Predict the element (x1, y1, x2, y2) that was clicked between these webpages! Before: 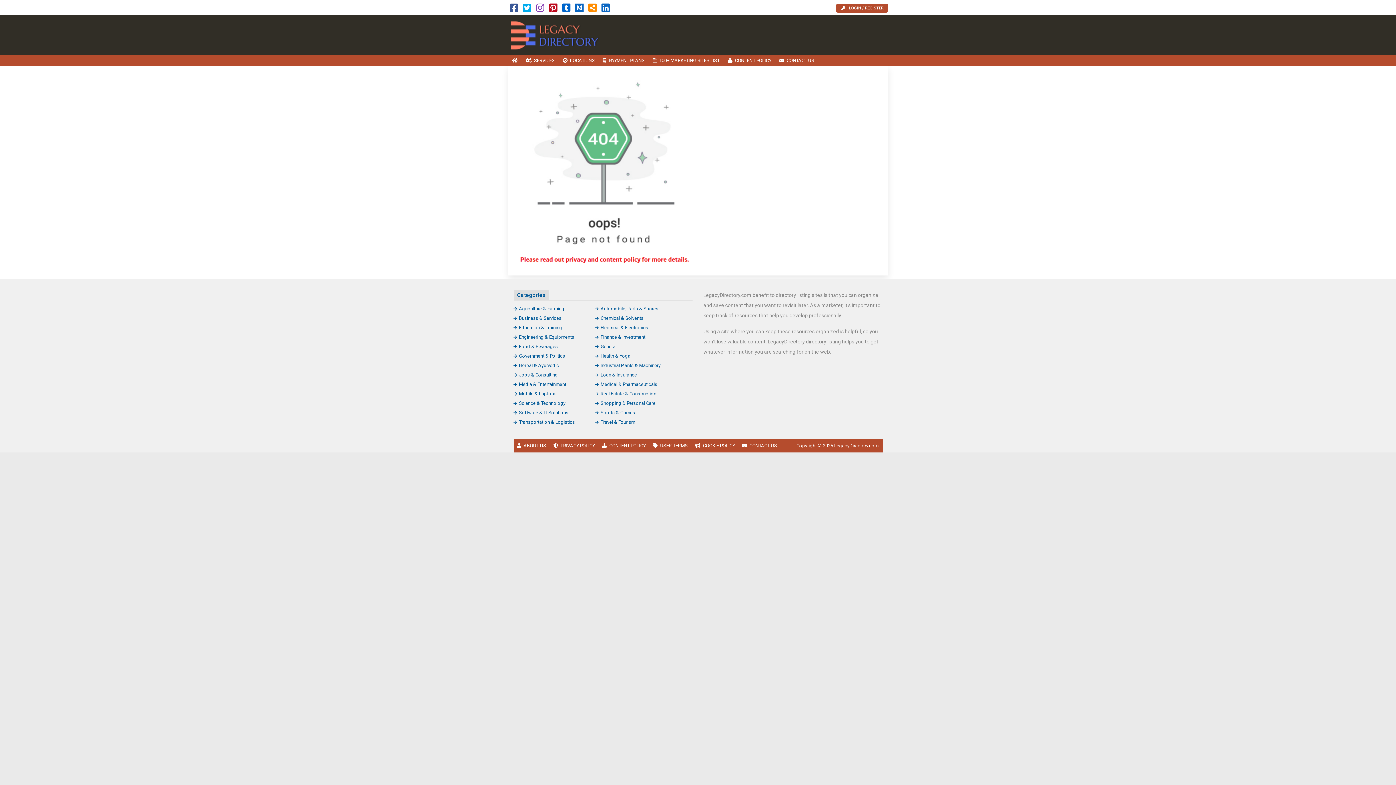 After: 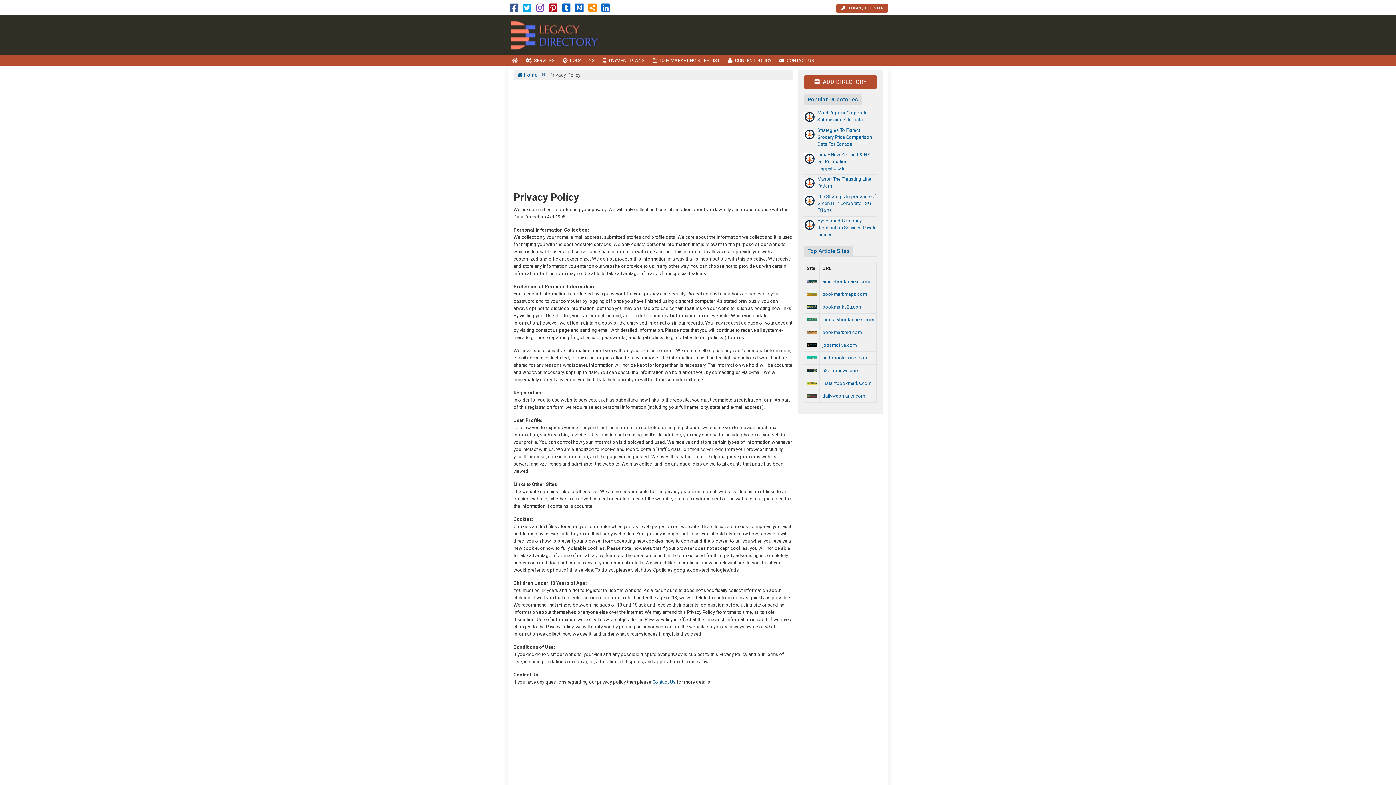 Action: bbox: (549, 439, 598, 452) label: PRIVACY POLICY